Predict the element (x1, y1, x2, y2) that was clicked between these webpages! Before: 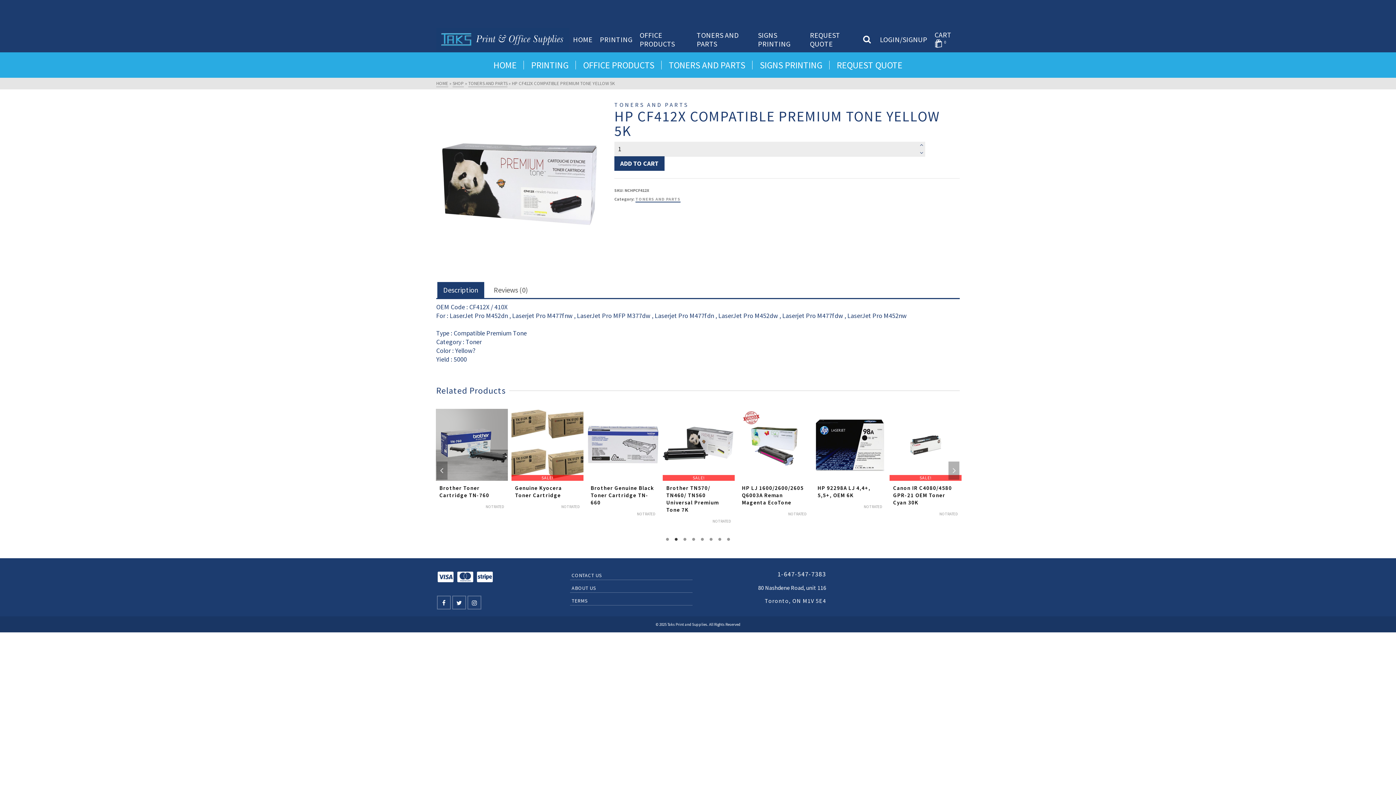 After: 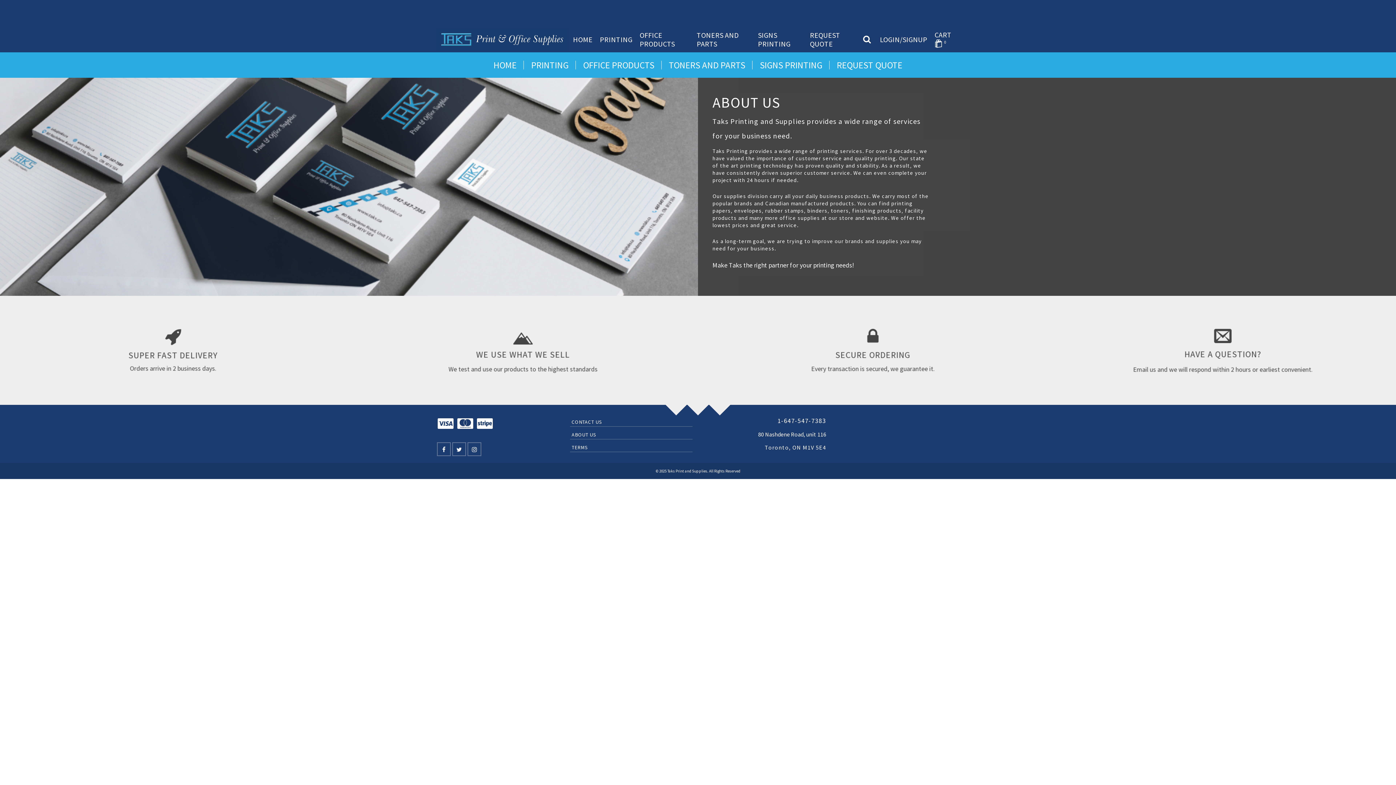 Action: label: ABOUT US bbox: (570, 582, 692, 593)